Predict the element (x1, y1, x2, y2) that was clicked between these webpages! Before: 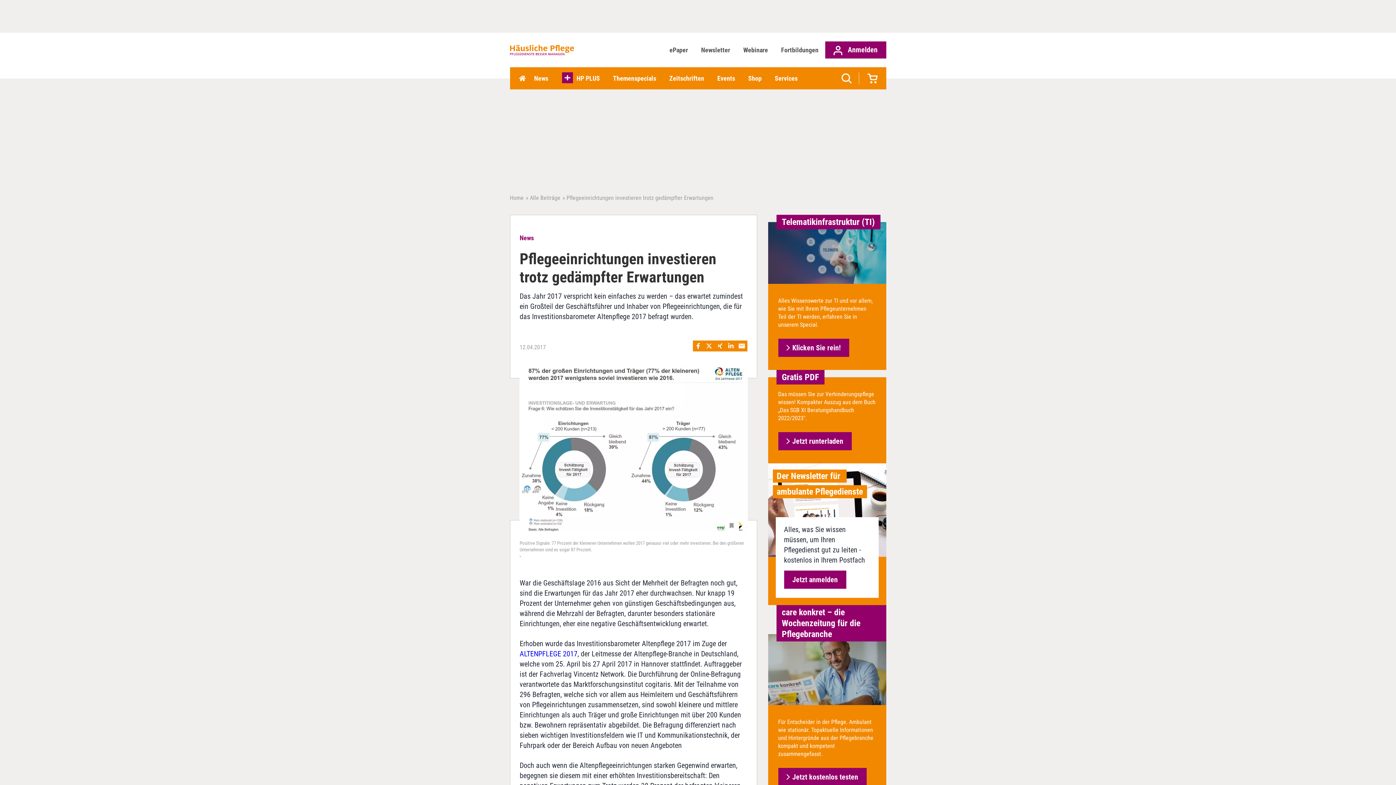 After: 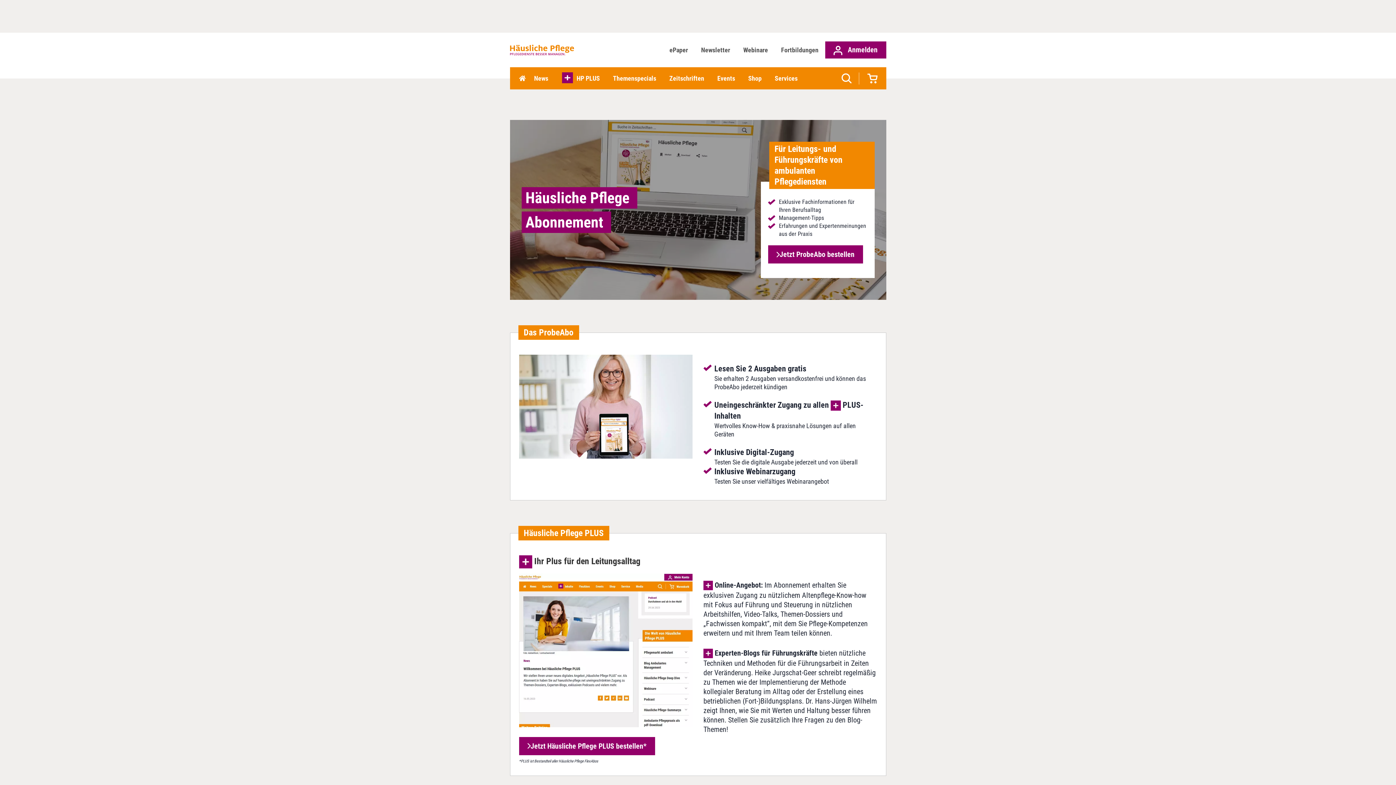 Action: label: Zeitschriften bbox: (662, 67, 710, 89)